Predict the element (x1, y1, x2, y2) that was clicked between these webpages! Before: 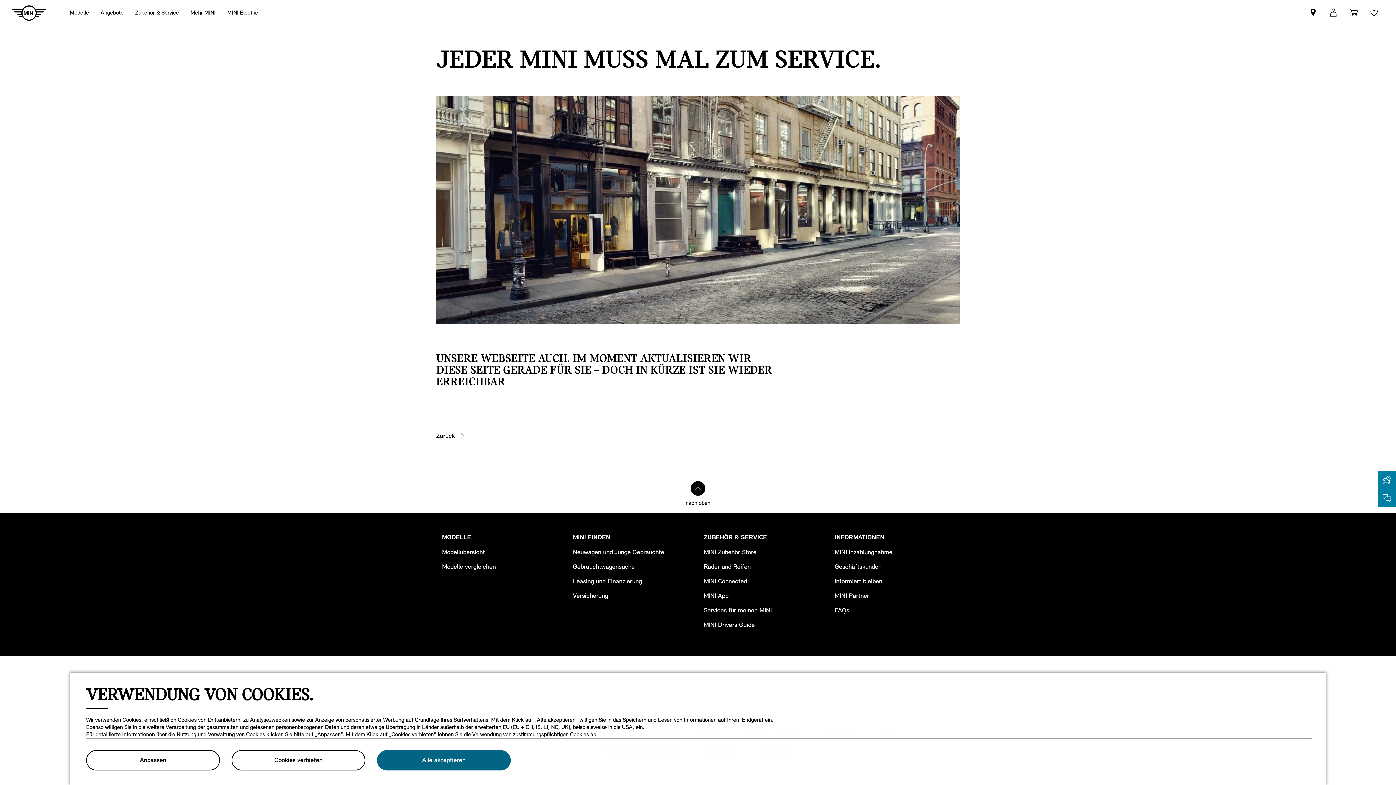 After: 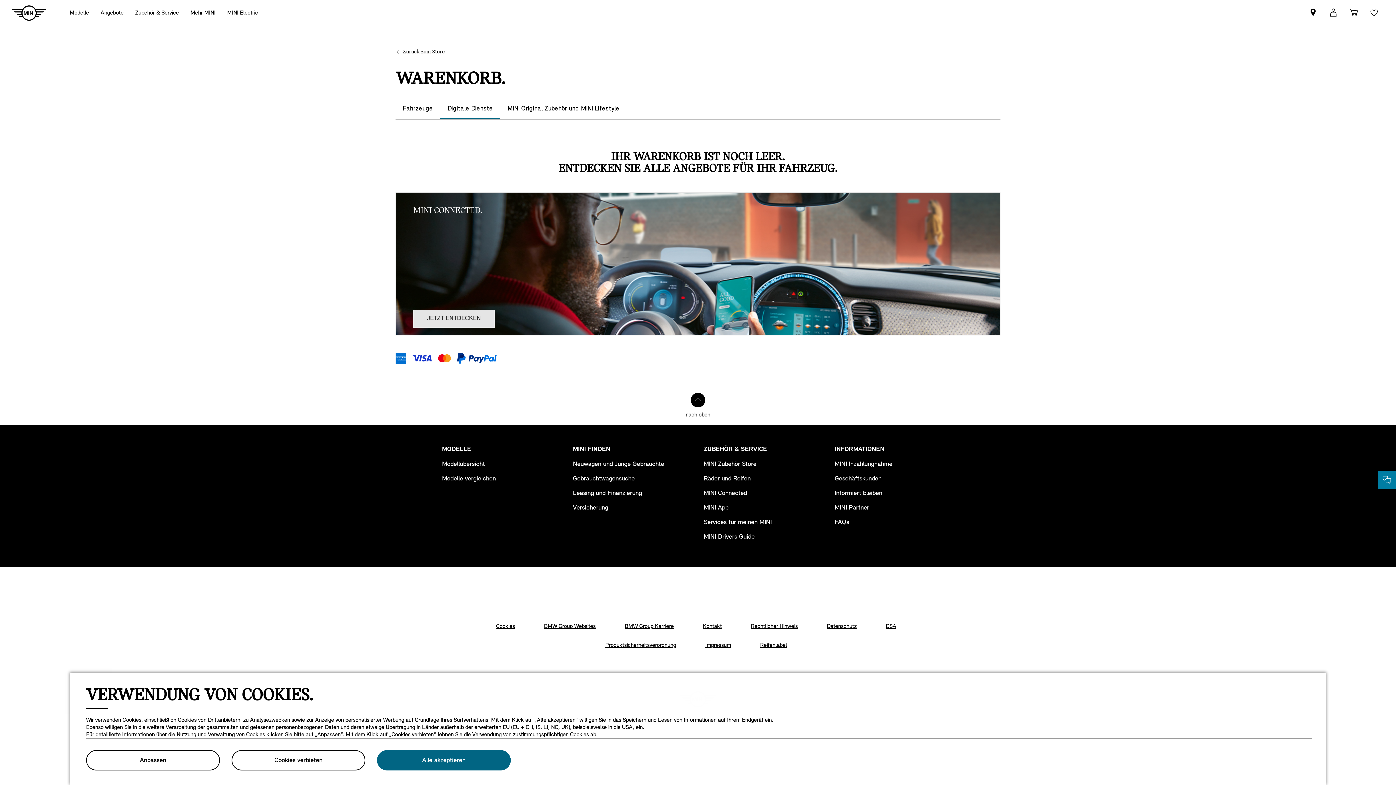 Action: bbox: (1344, 0, 1364, 25) label: Shopping cart